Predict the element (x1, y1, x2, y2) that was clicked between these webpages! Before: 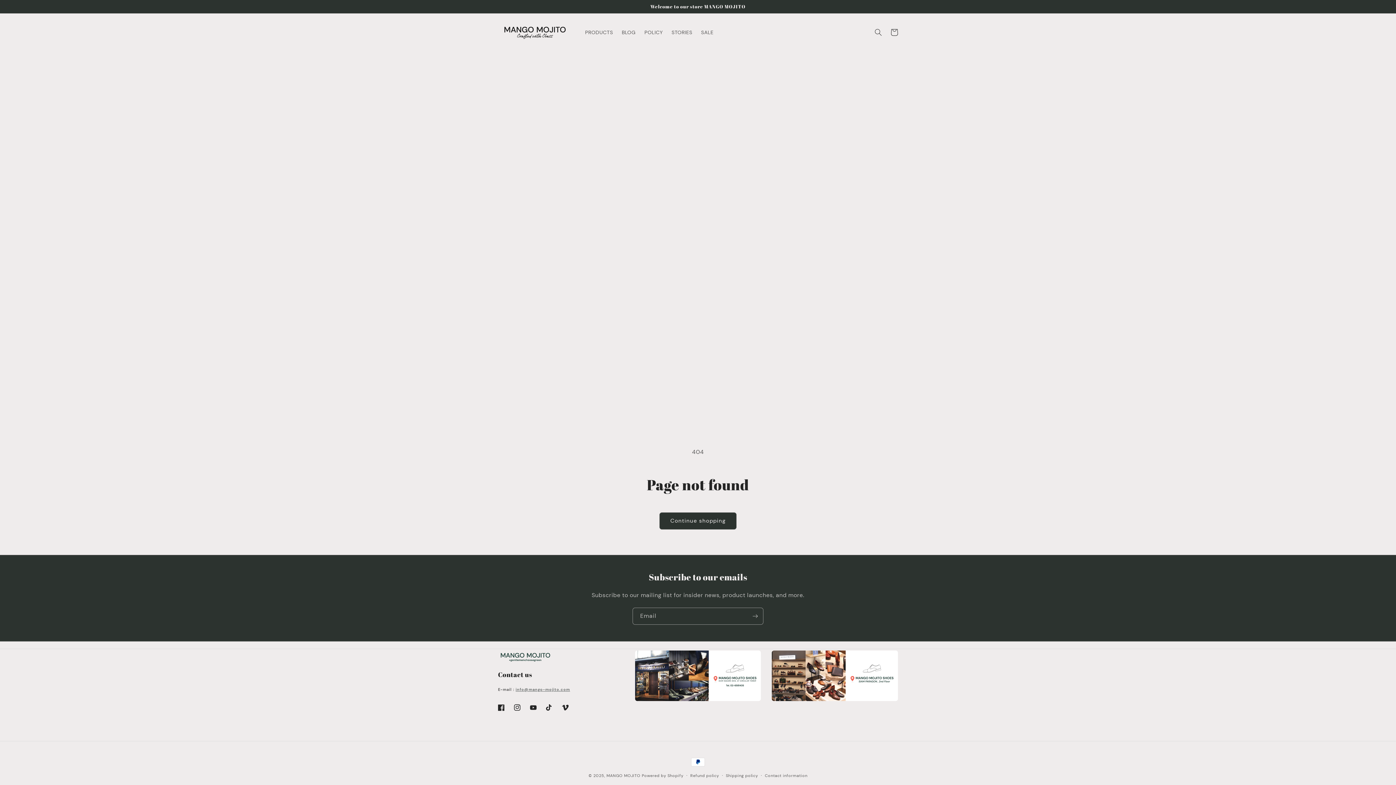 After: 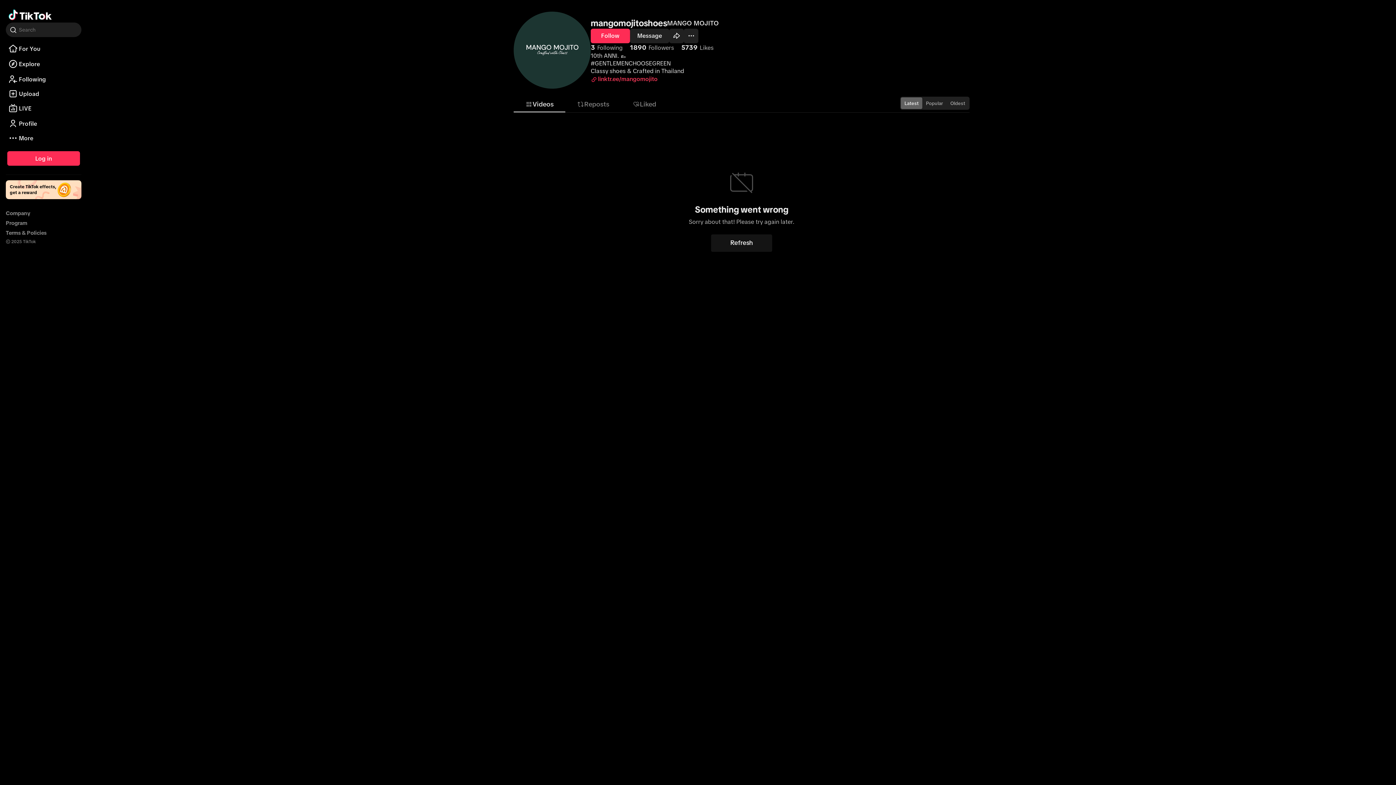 Action: bbox: (541, 700, 557, 716) label: TikTok